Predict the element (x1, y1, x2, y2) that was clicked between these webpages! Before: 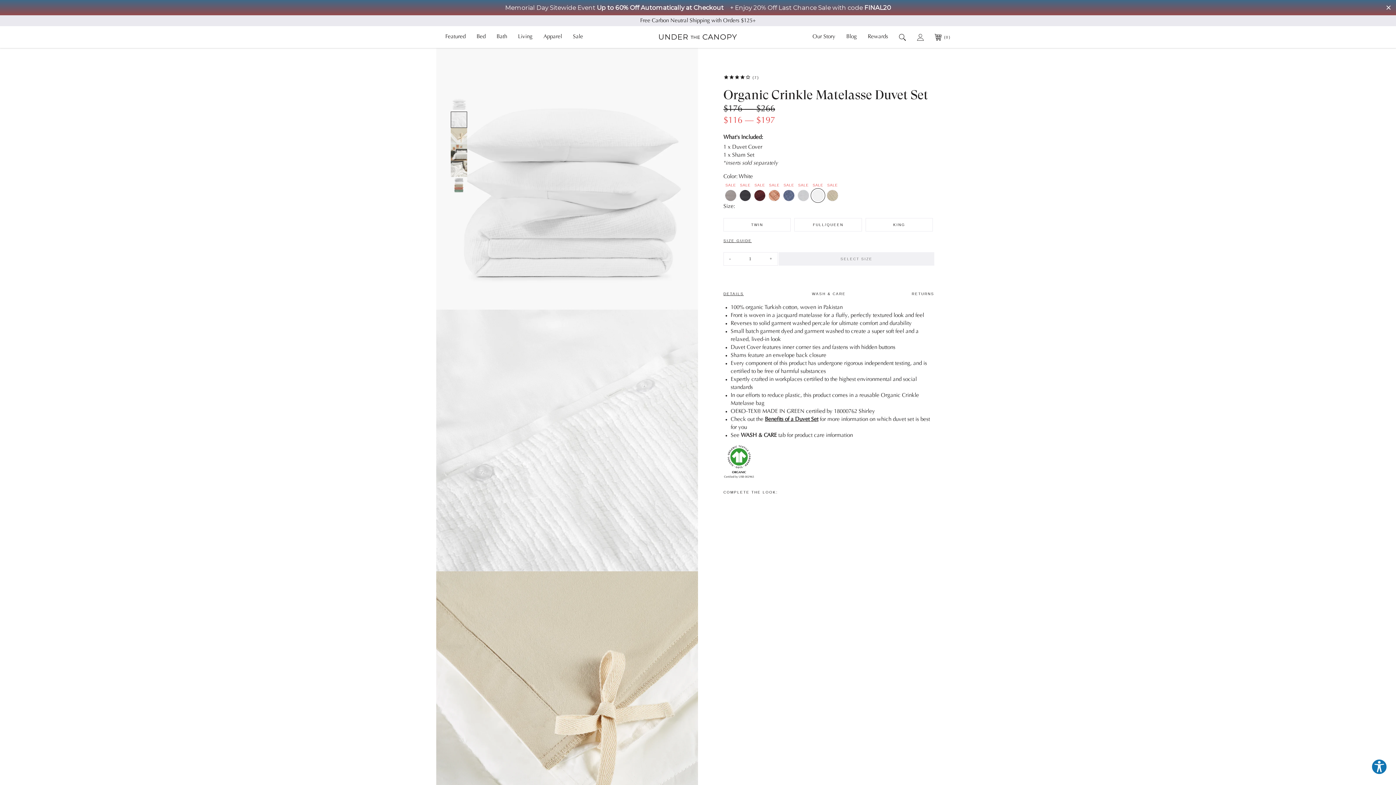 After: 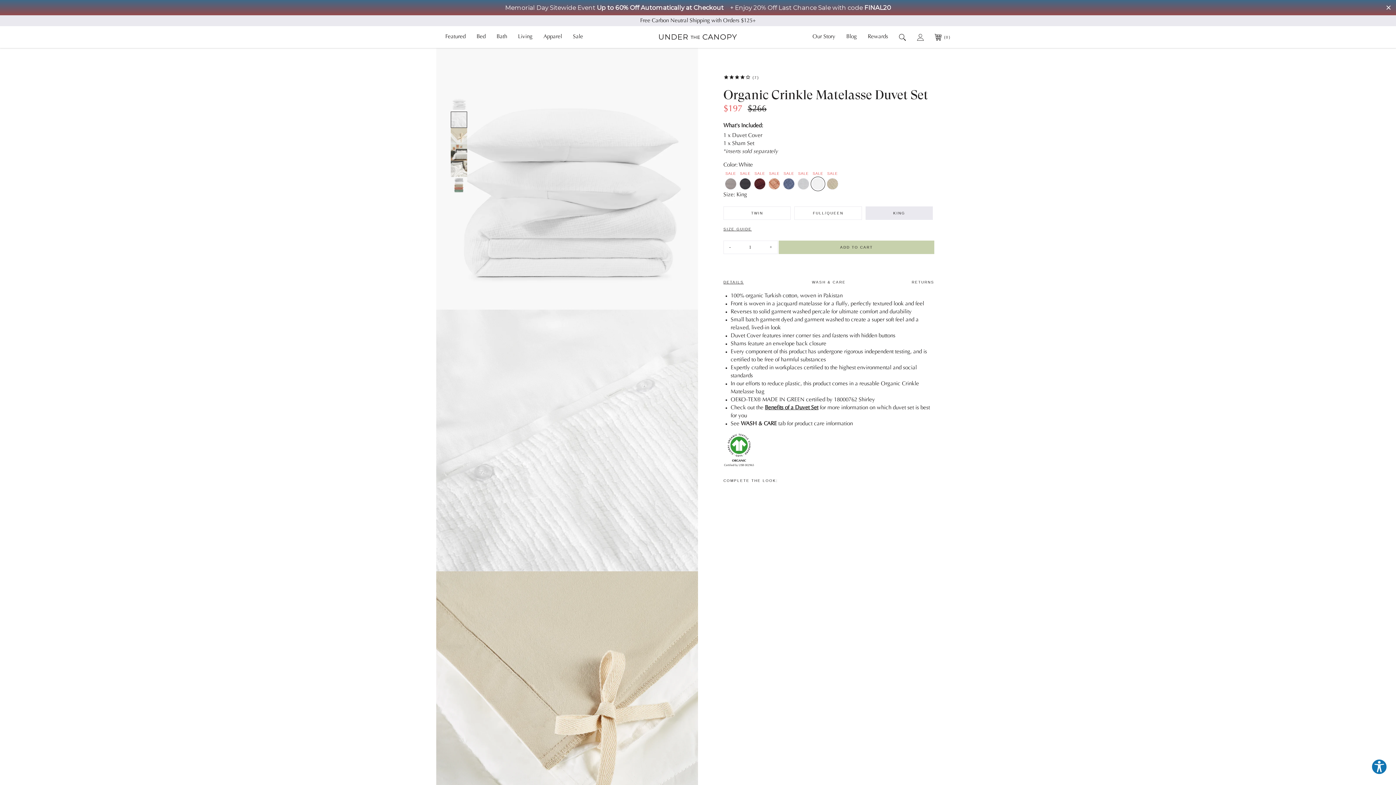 Action: bbox: (865, 218, 933, 231) label: KING